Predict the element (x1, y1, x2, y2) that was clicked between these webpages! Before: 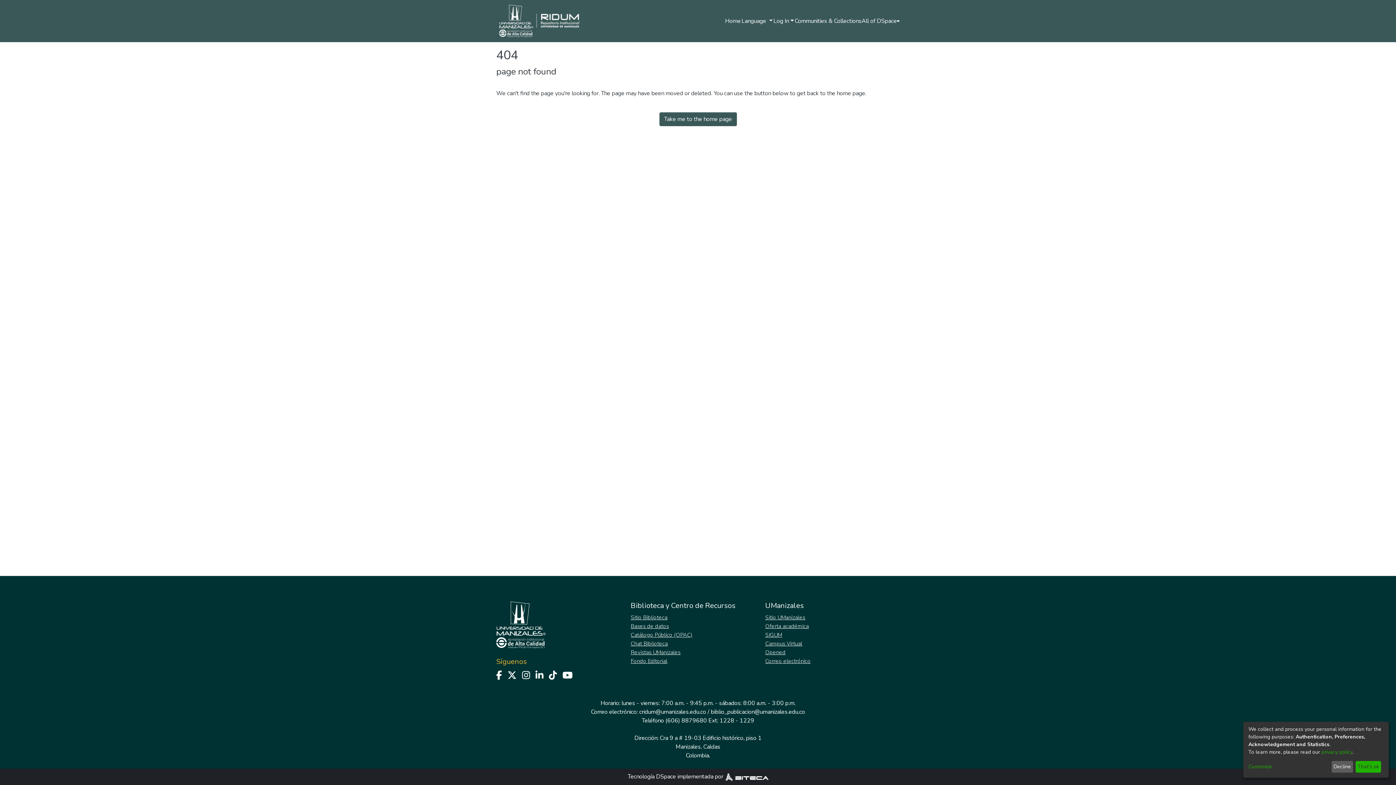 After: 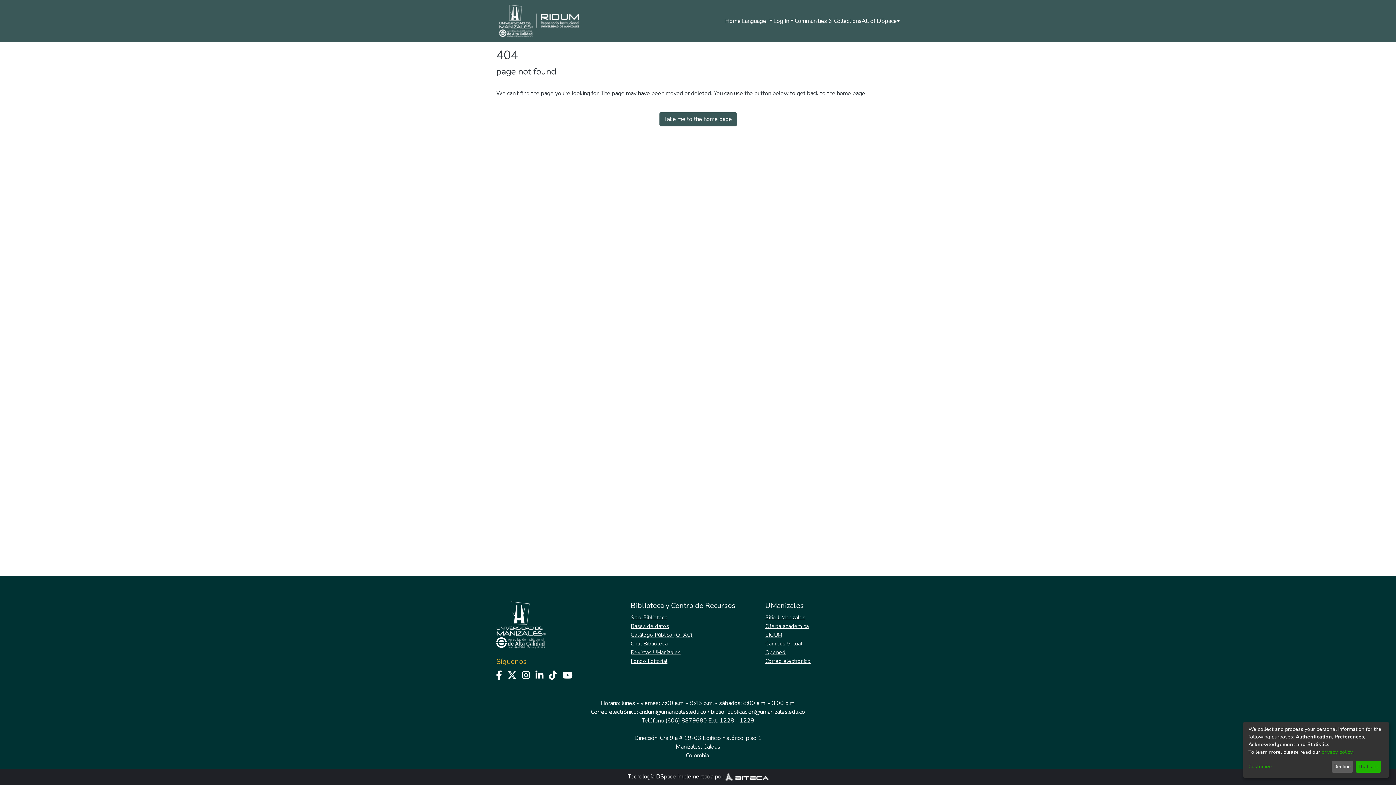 Action: bbox: (507, 669, 522, 682)